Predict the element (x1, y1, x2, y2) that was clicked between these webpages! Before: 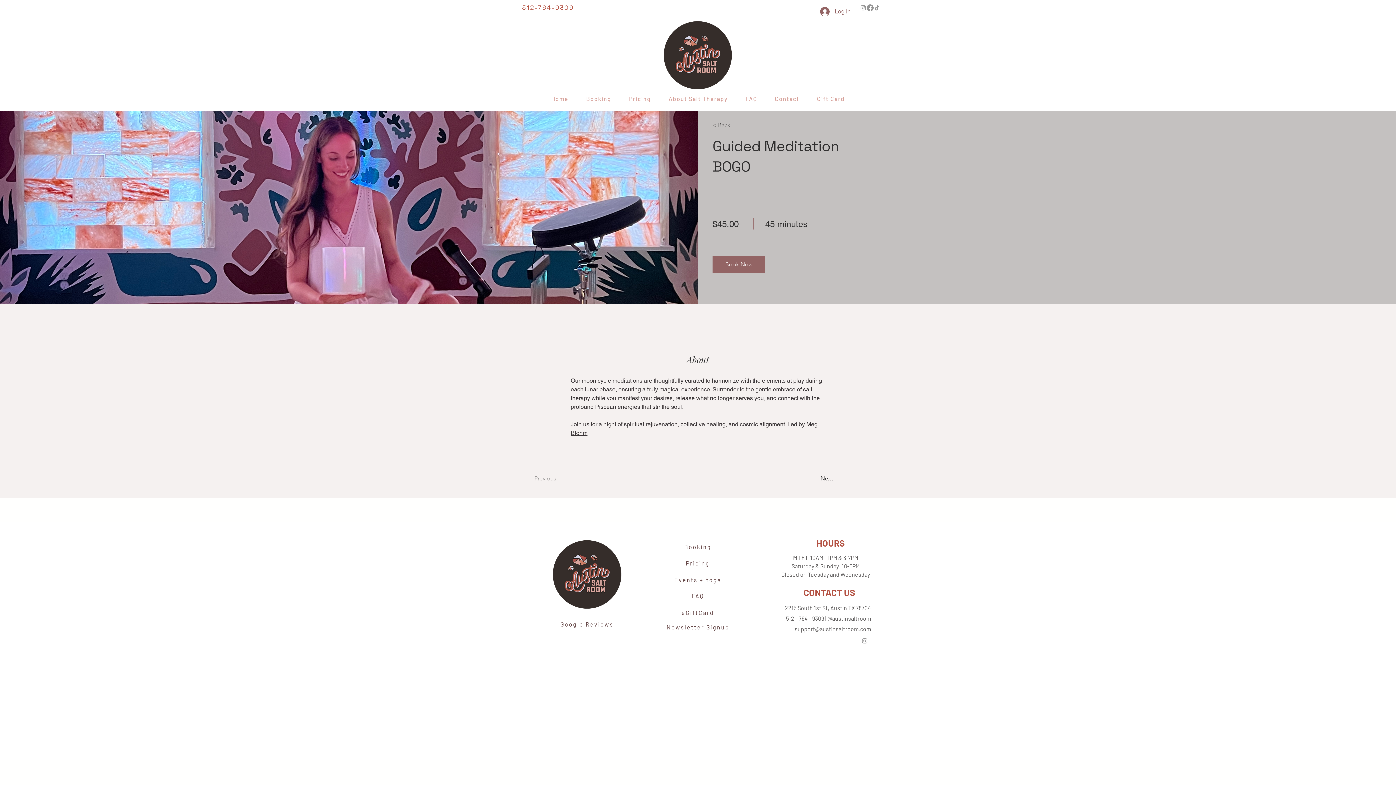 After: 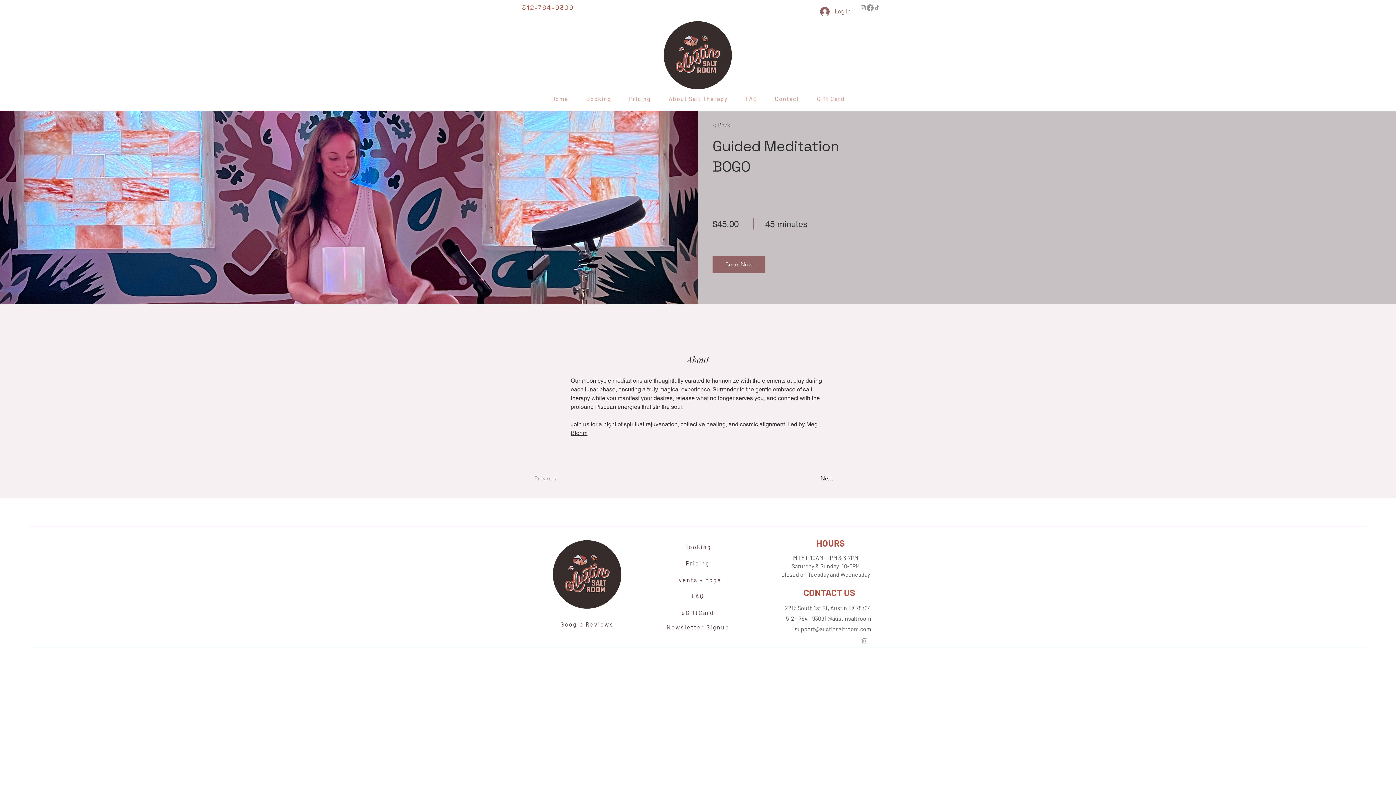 Action: bbox: (873, 4, 880, 11) label: TikTok 